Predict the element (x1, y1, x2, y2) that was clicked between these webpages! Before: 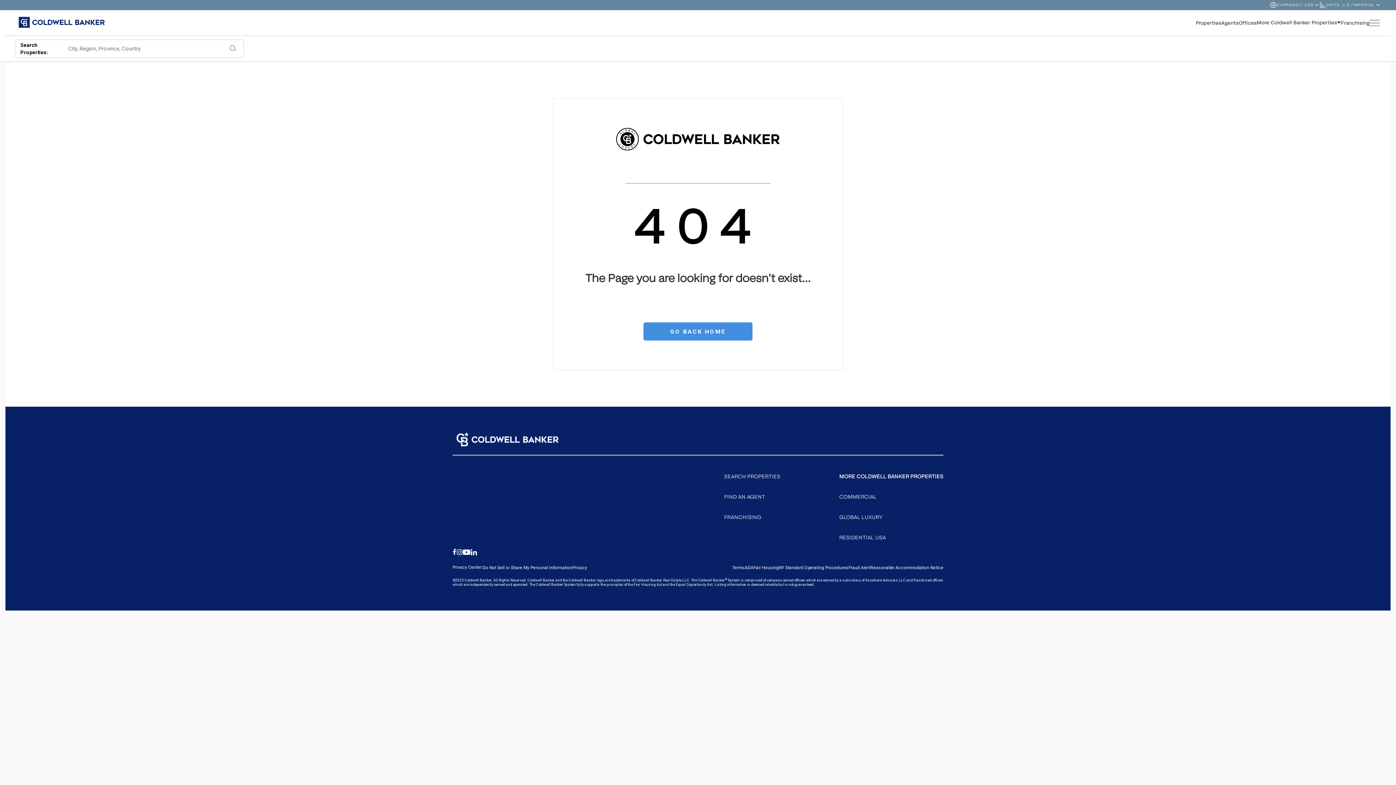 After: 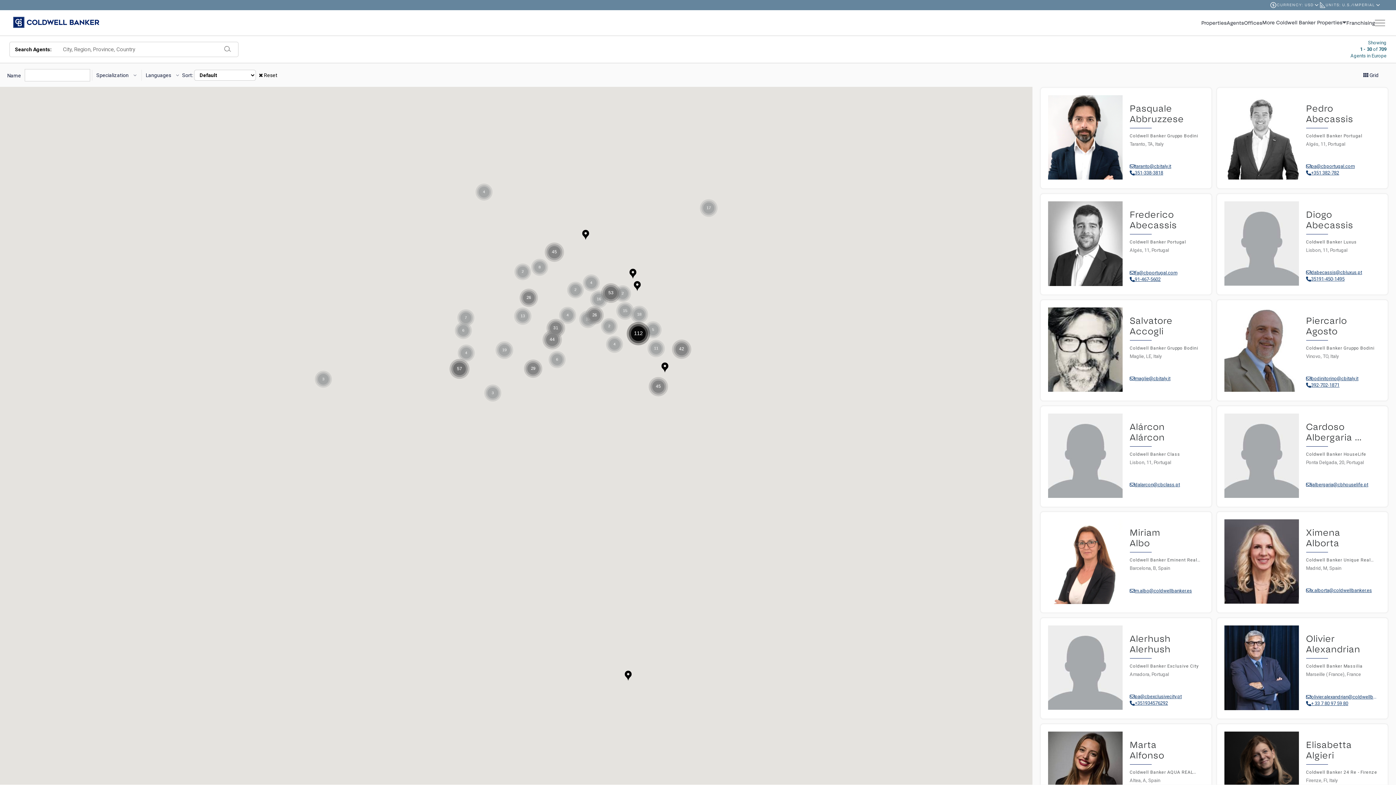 Action: bbox: (724, 493, 765, 500) label: Go to search agents page